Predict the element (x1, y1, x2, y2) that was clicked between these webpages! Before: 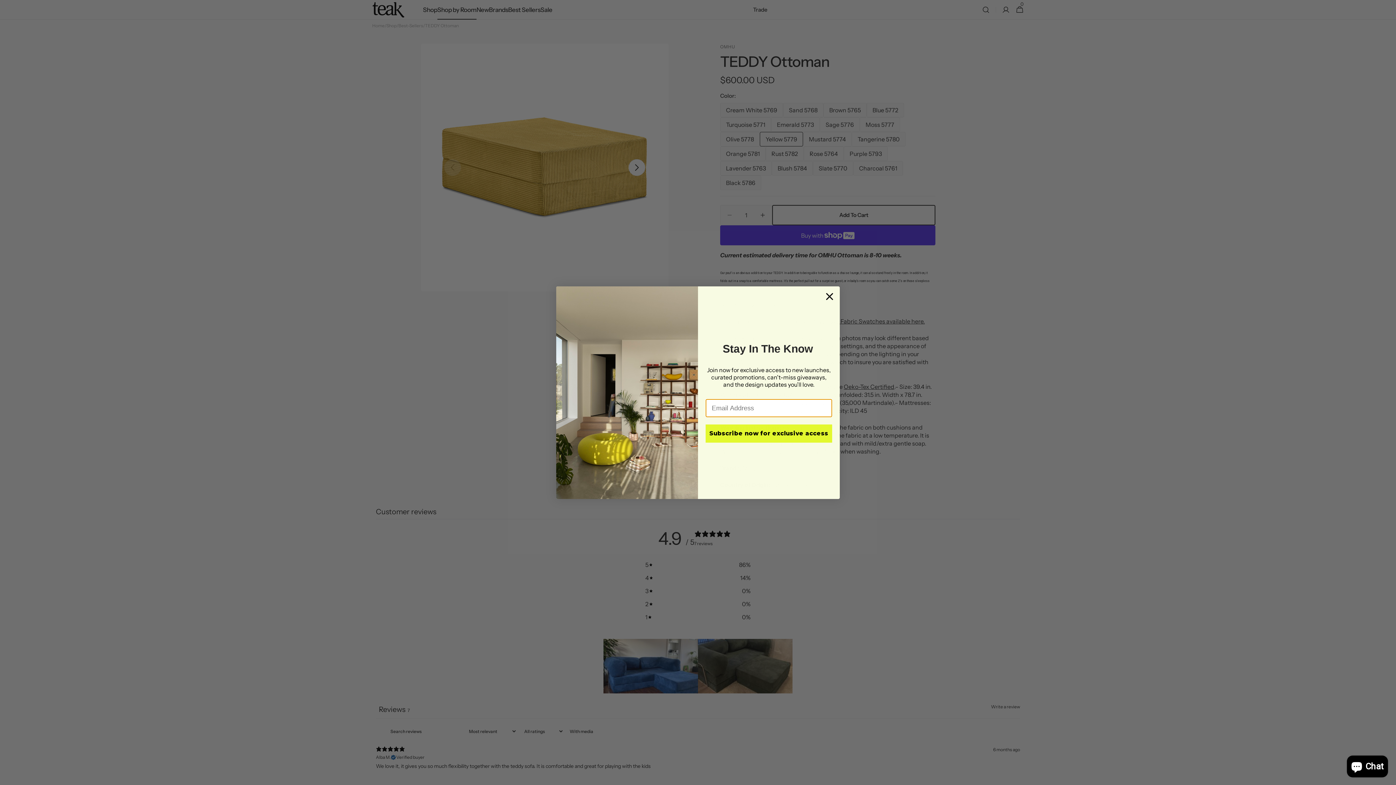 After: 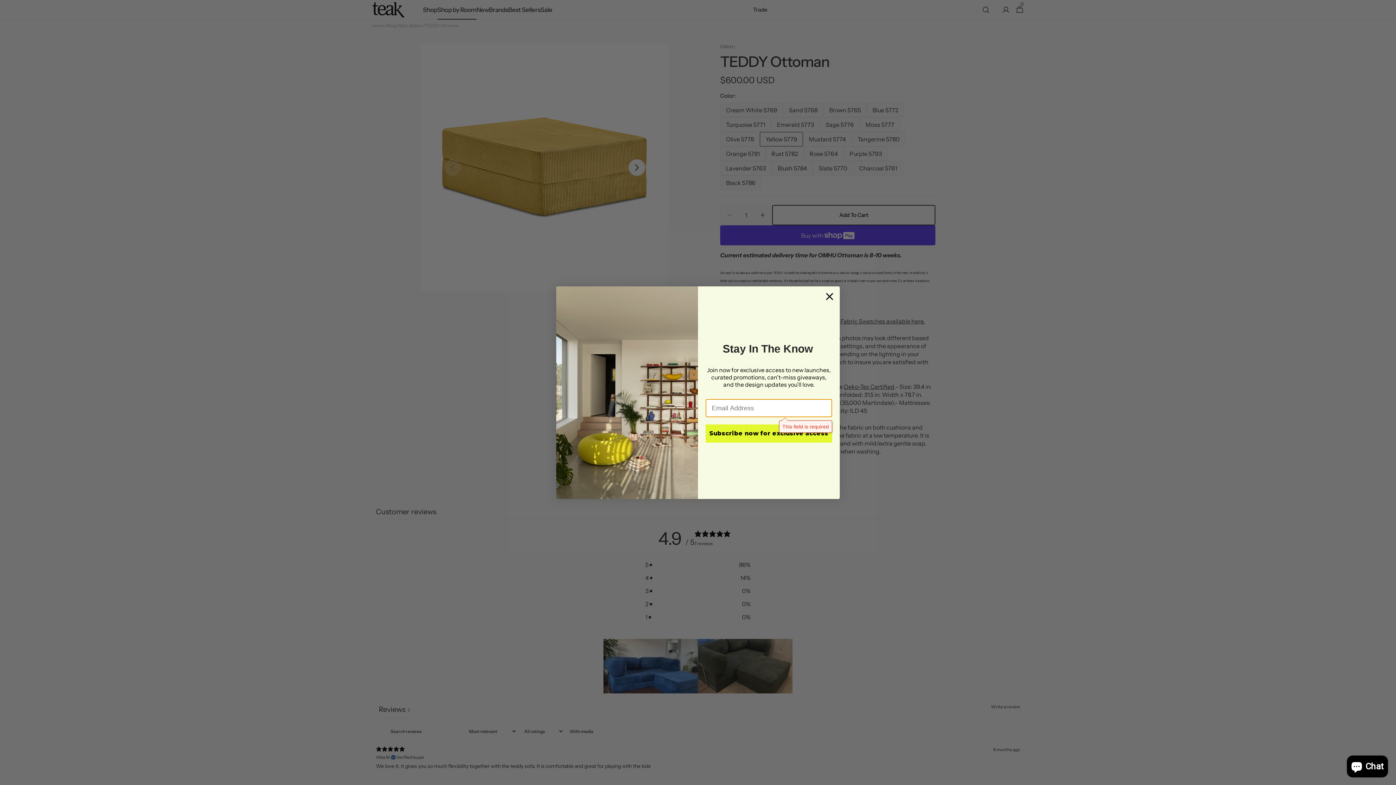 Action: label: Subscribe now for exclusive access bbox: (705, 424, 832, 442)